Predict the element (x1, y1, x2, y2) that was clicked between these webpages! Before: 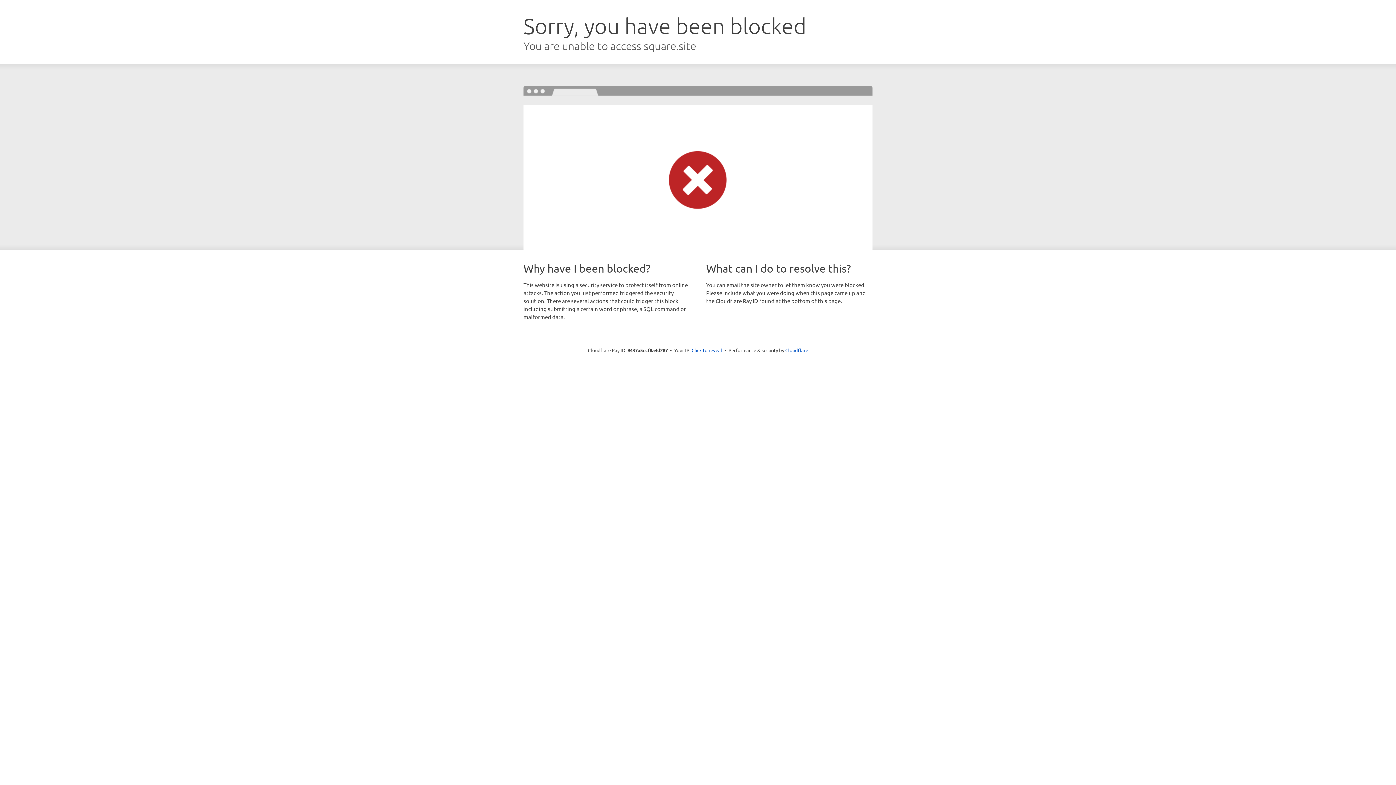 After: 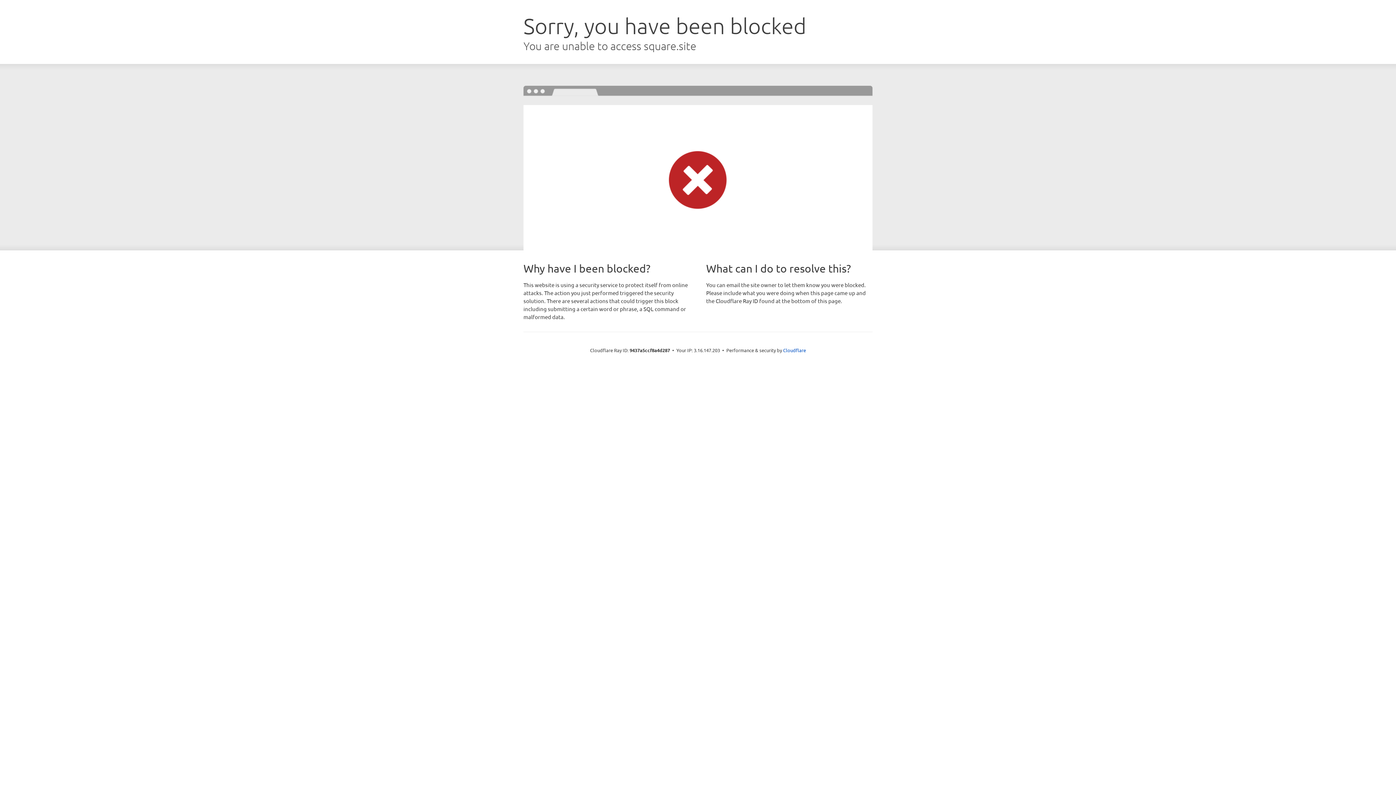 Action: label: Click to reveal bbox: (691, 346, 722, 353)